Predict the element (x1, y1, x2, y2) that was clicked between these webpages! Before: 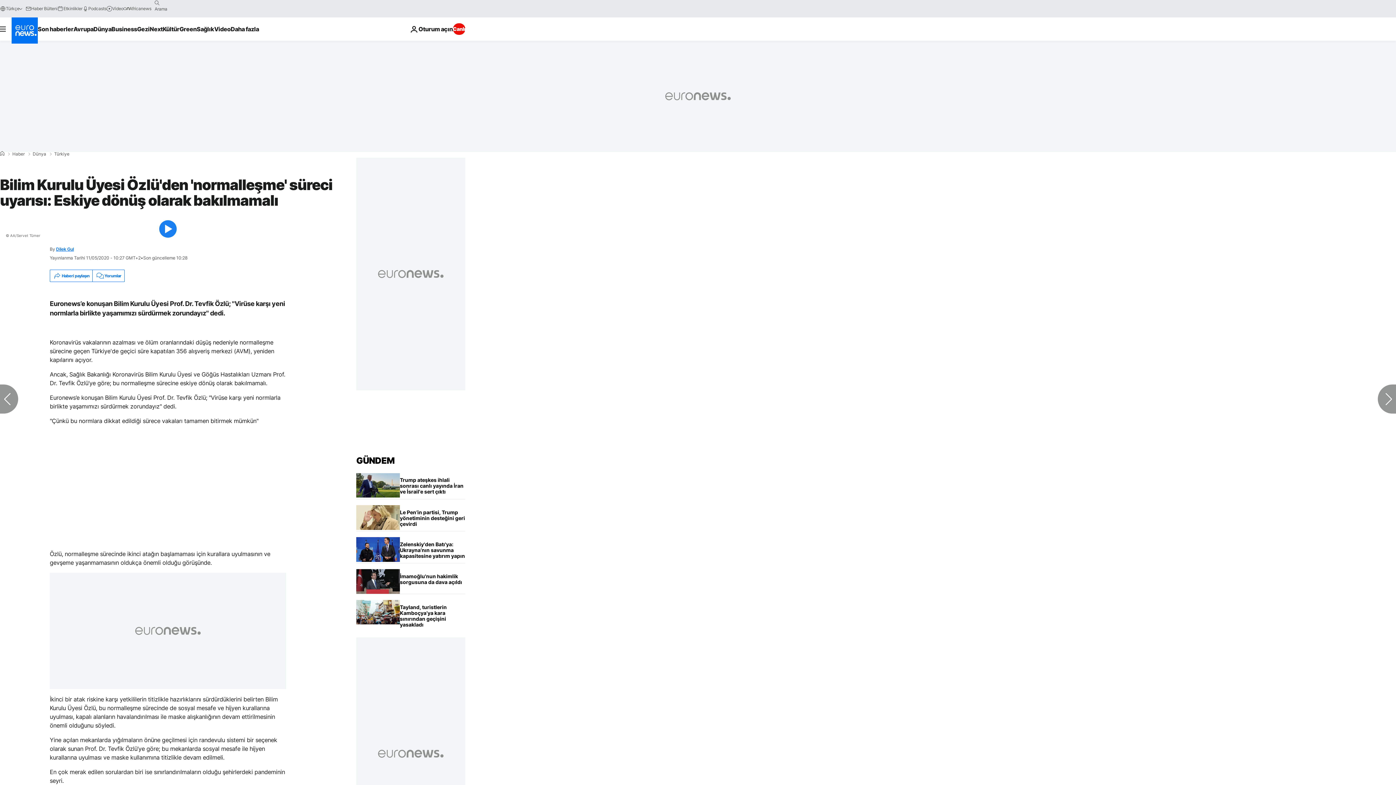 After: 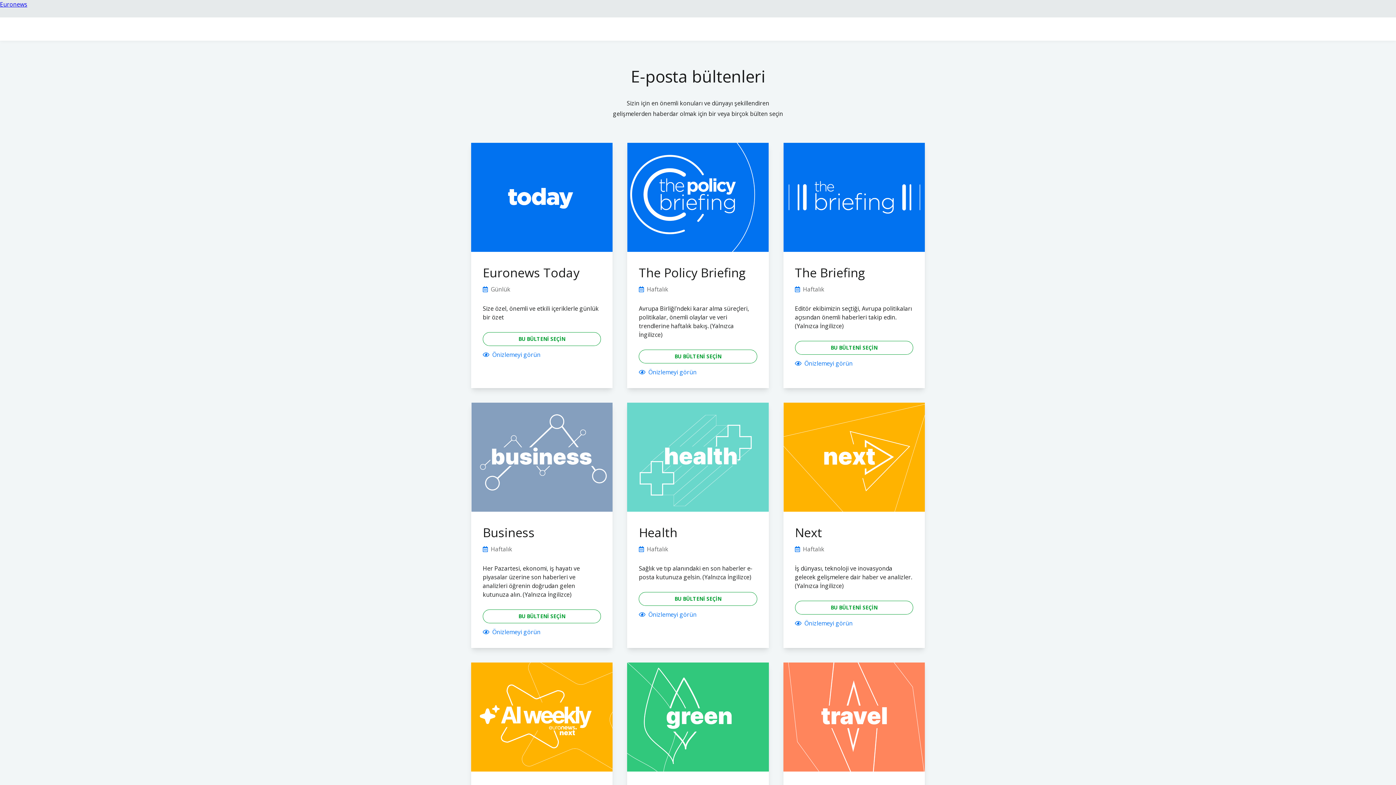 Action: label: Haber Bülteni bbox: (25, 5, 57, 11)